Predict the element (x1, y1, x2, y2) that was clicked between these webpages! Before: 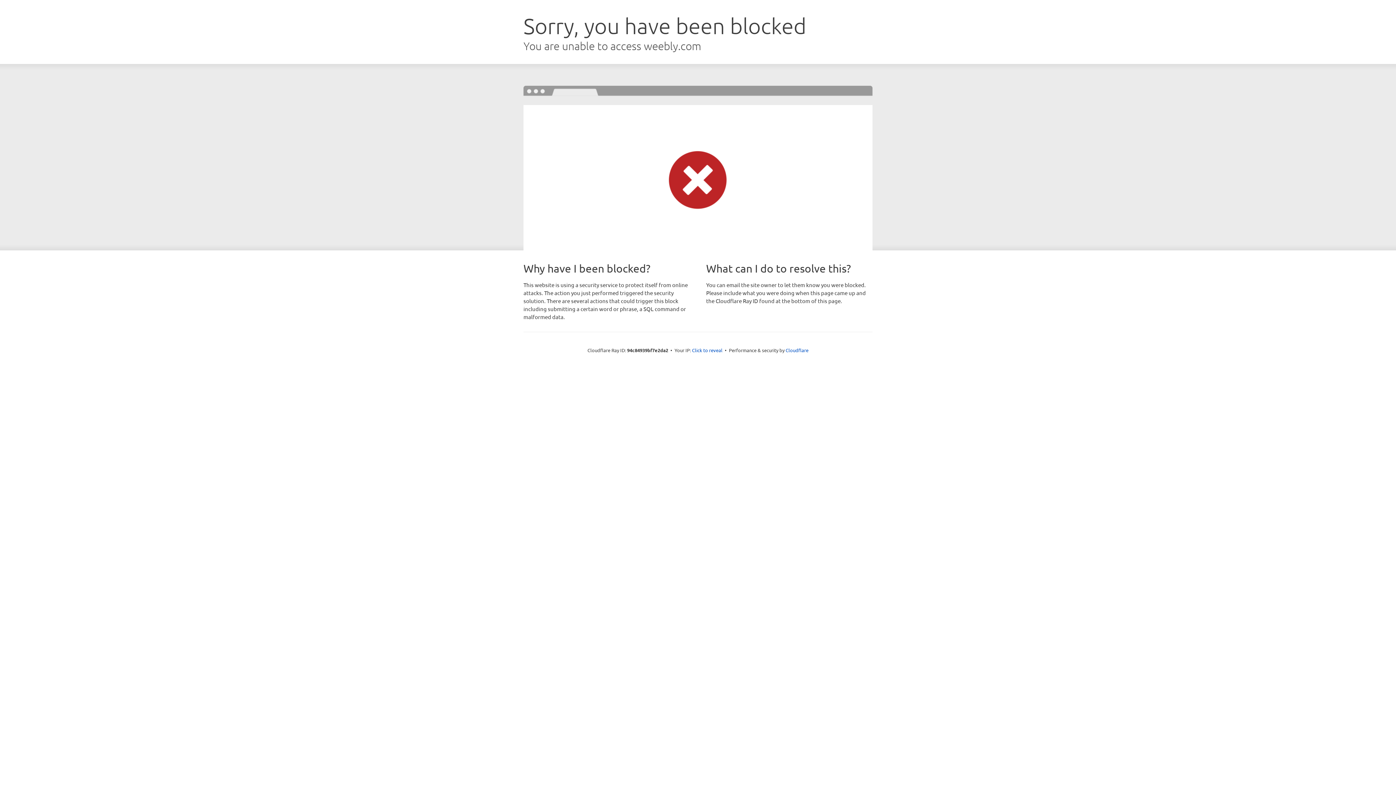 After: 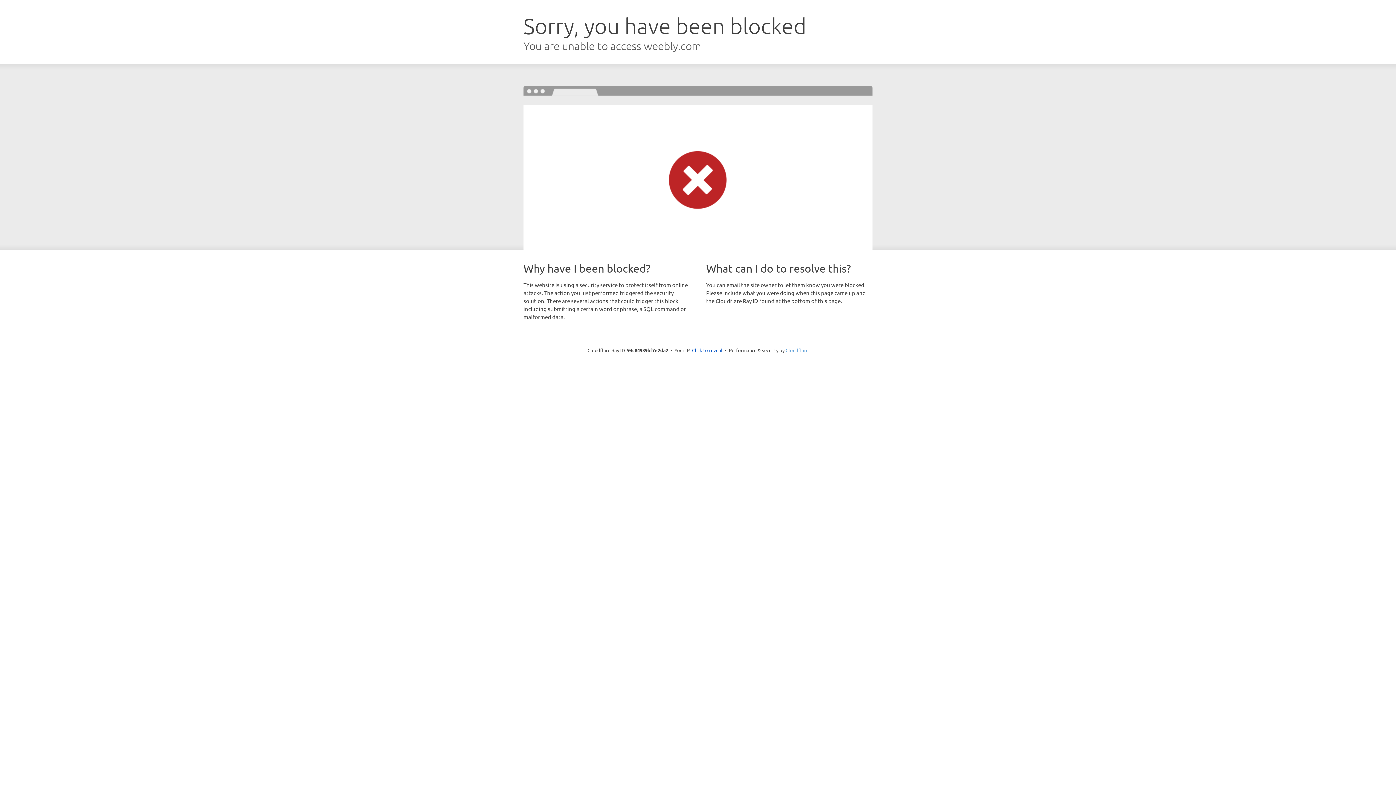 Action: label: Cloudflare bbox: (785, 347, 808, 353)